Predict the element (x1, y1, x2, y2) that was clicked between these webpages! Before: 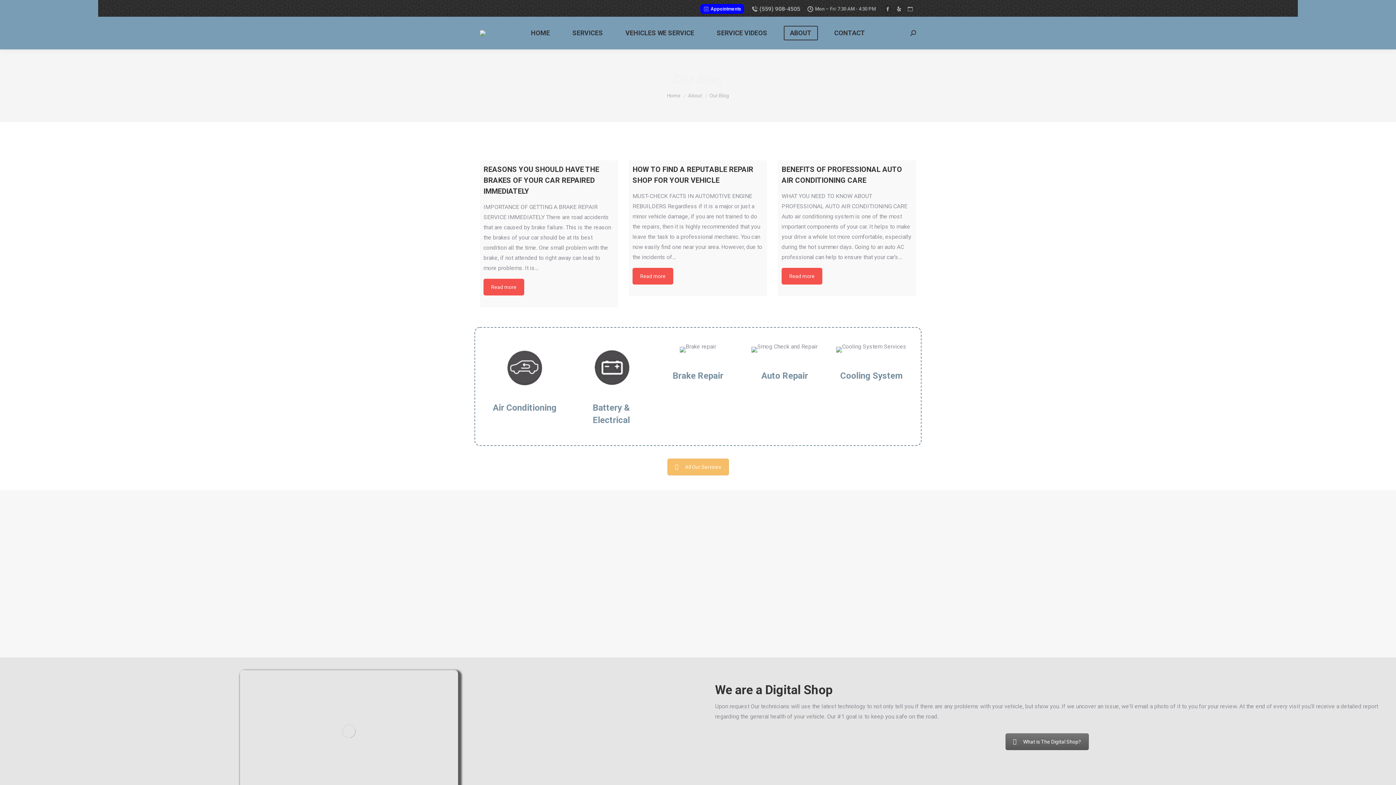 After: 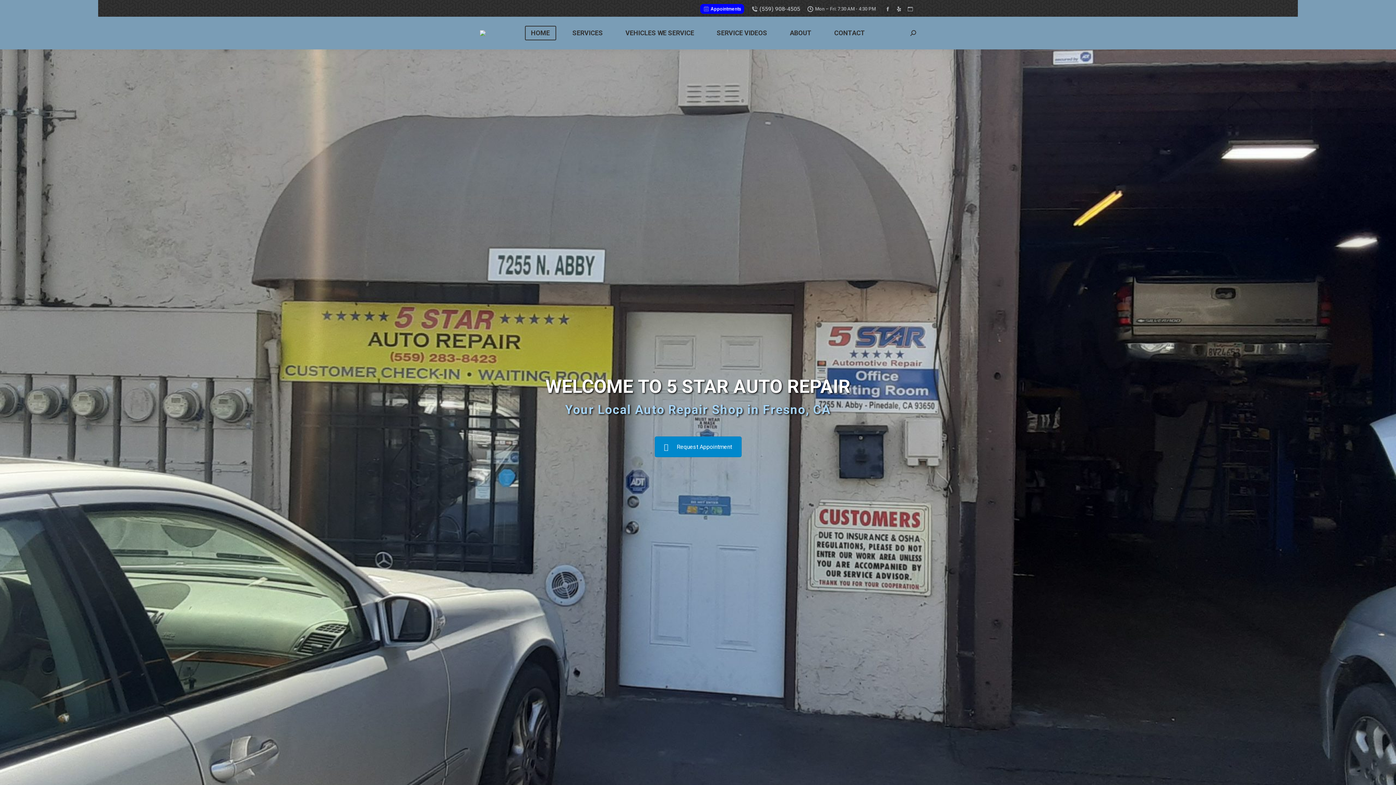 Action: label: Home bbox: (667, 92, 680, 98)